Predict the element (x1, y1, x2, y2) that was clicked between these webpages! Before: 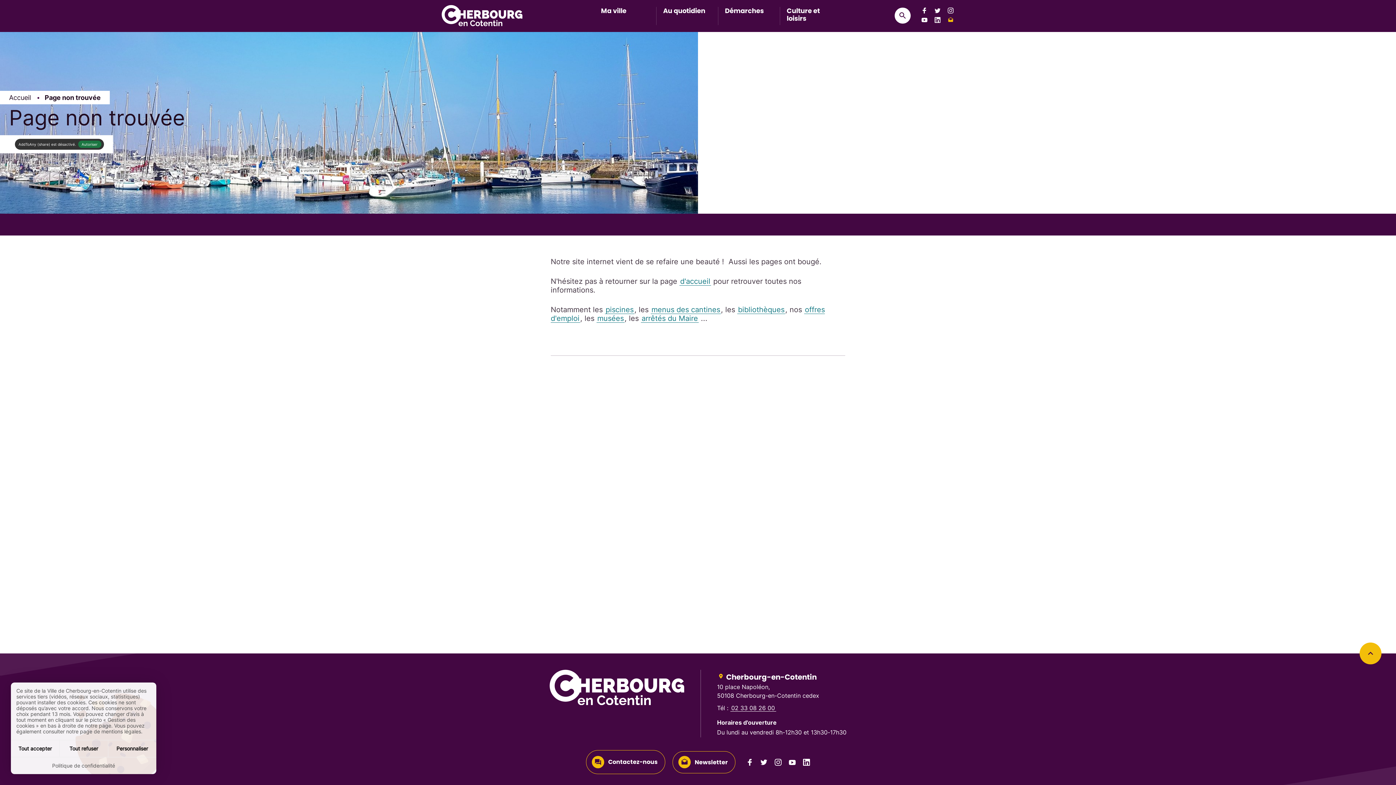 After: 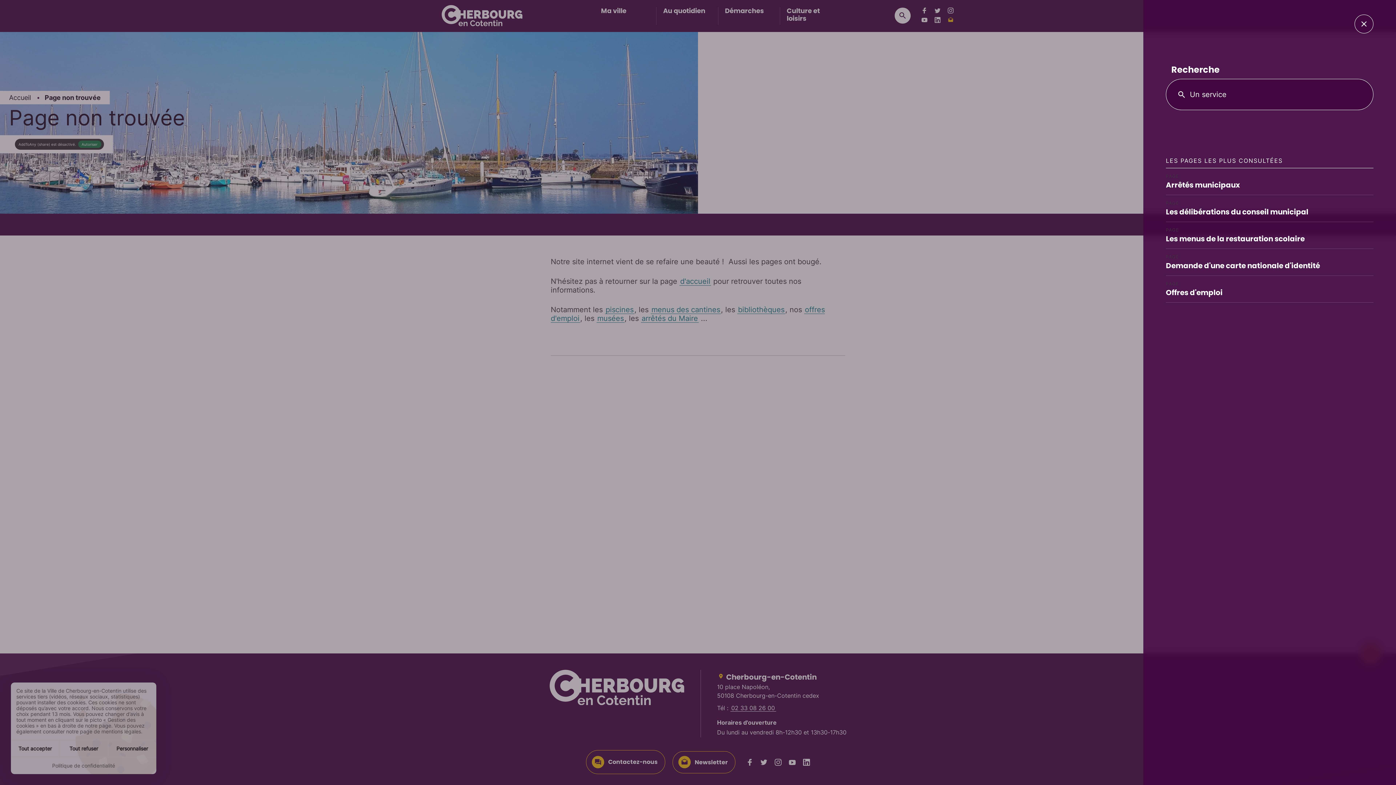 Action: bbox: (894, 7, 910, 23) label: Recherche